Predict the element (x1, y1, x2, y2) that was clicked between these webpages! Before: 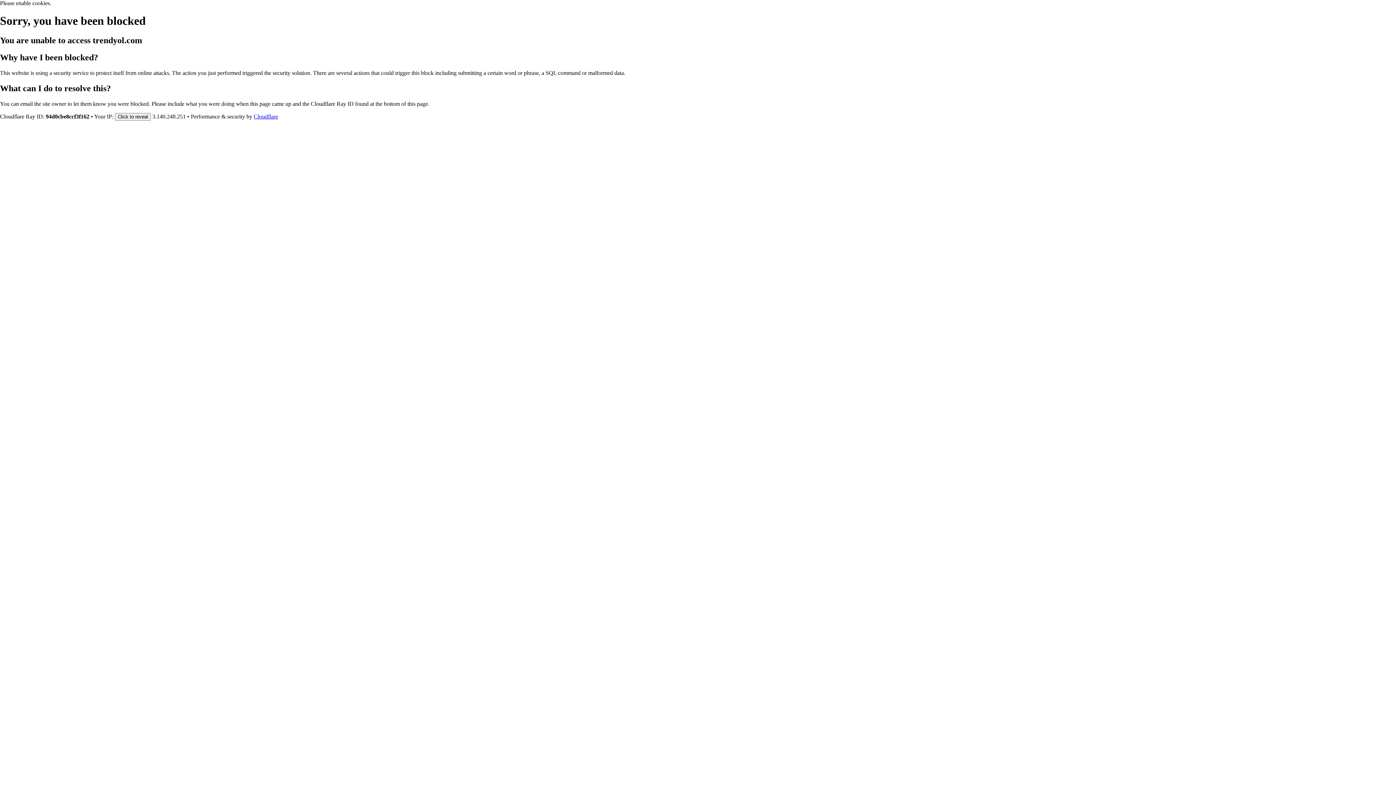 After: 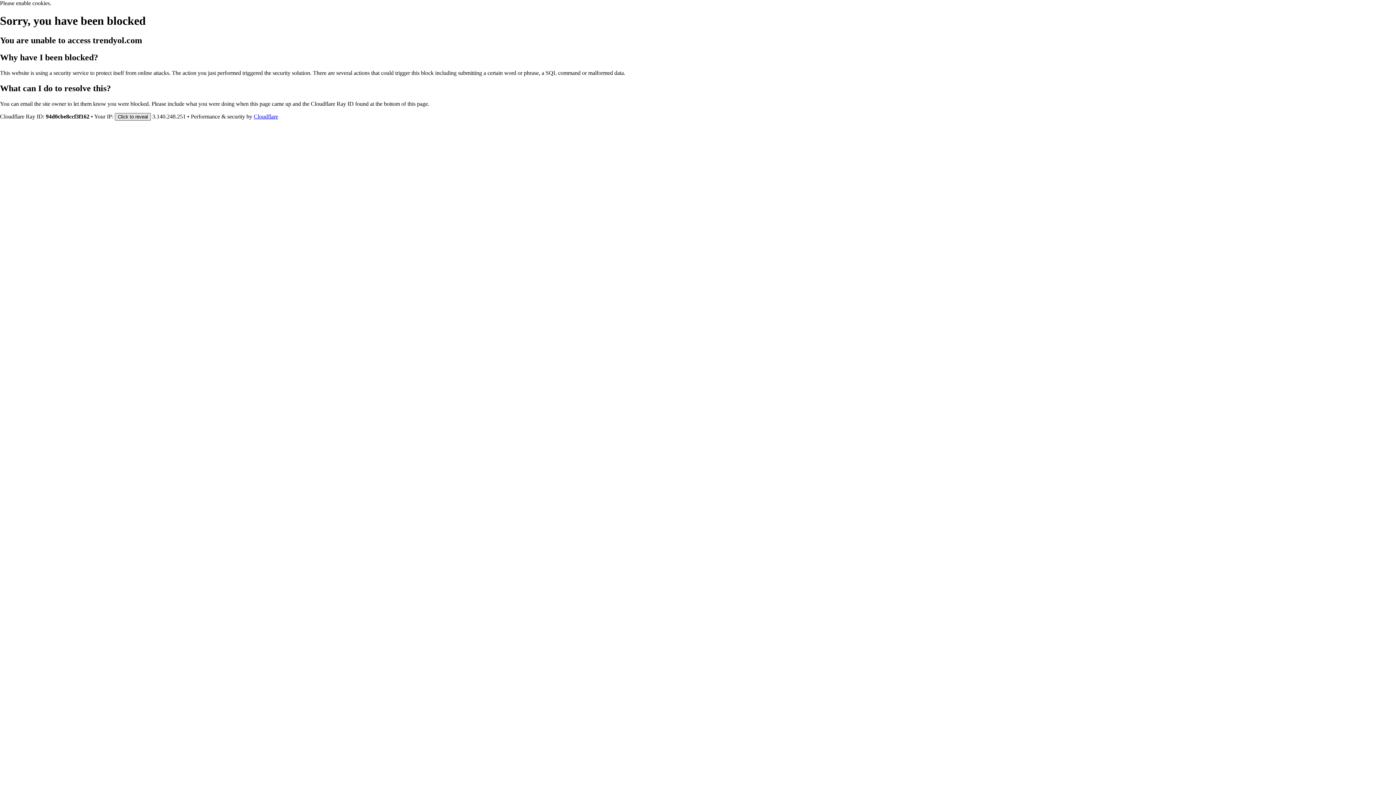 Action: bbox: (114, 112, 150, 120) label: Click to reveal